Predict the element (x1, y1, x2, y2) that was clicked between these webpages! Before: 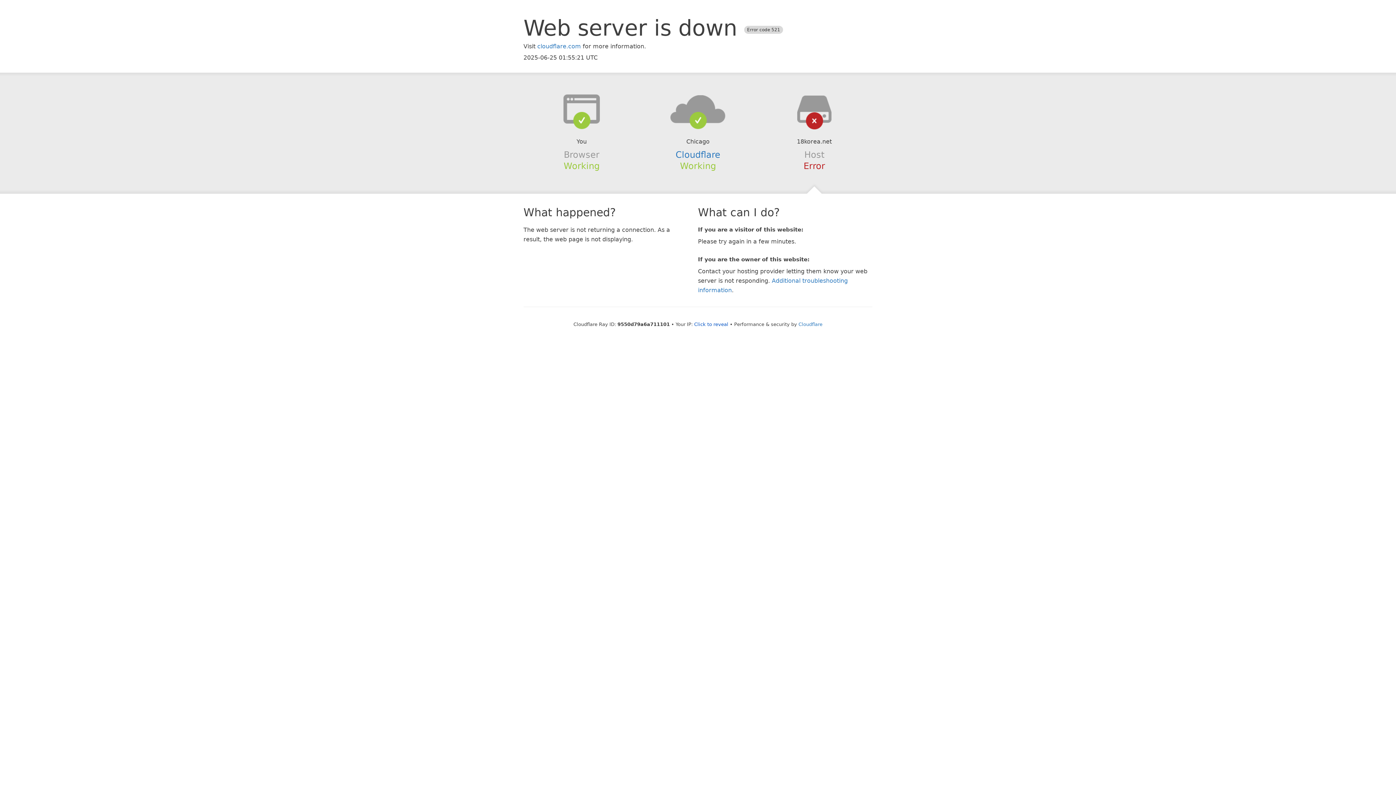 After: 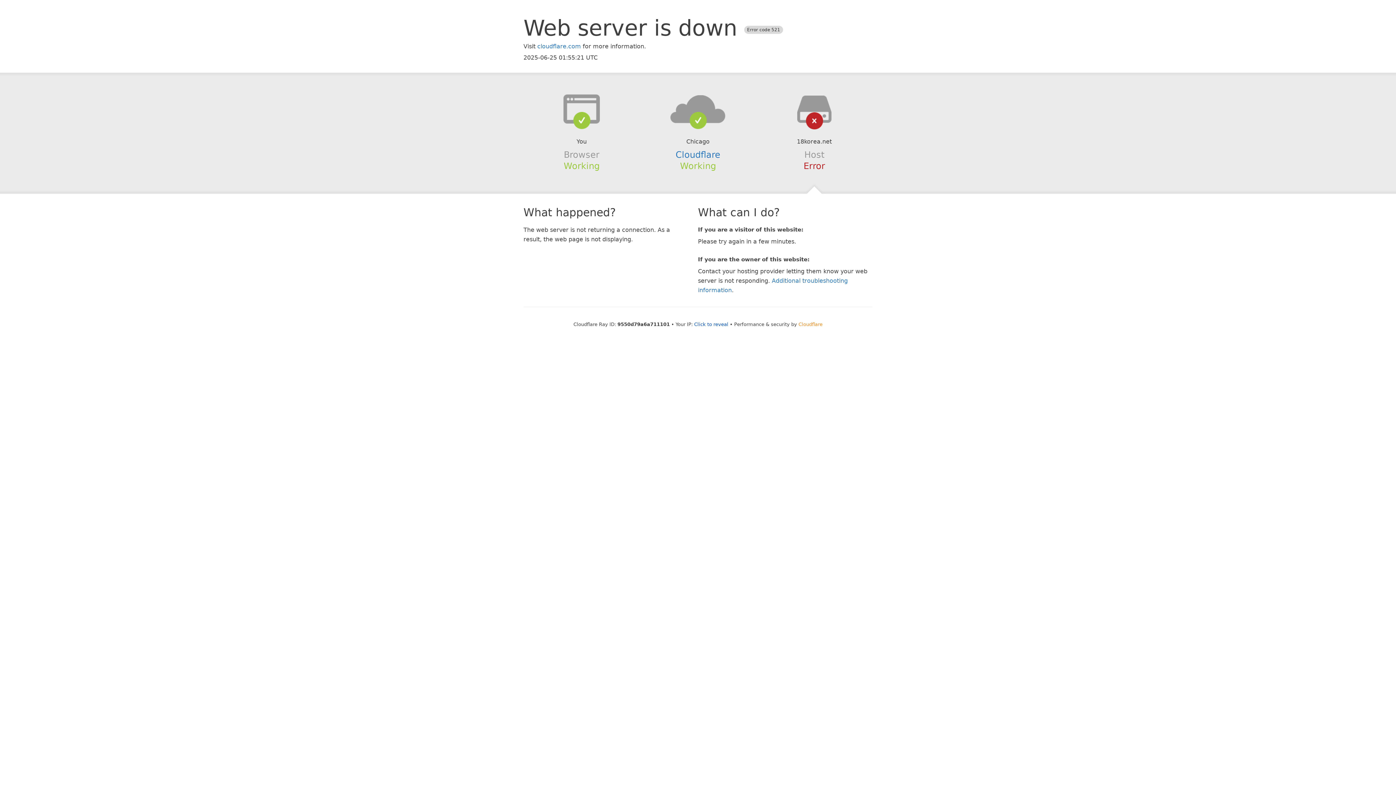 Action: bbox: (798, 321, 822, 327) label: Cloudflare